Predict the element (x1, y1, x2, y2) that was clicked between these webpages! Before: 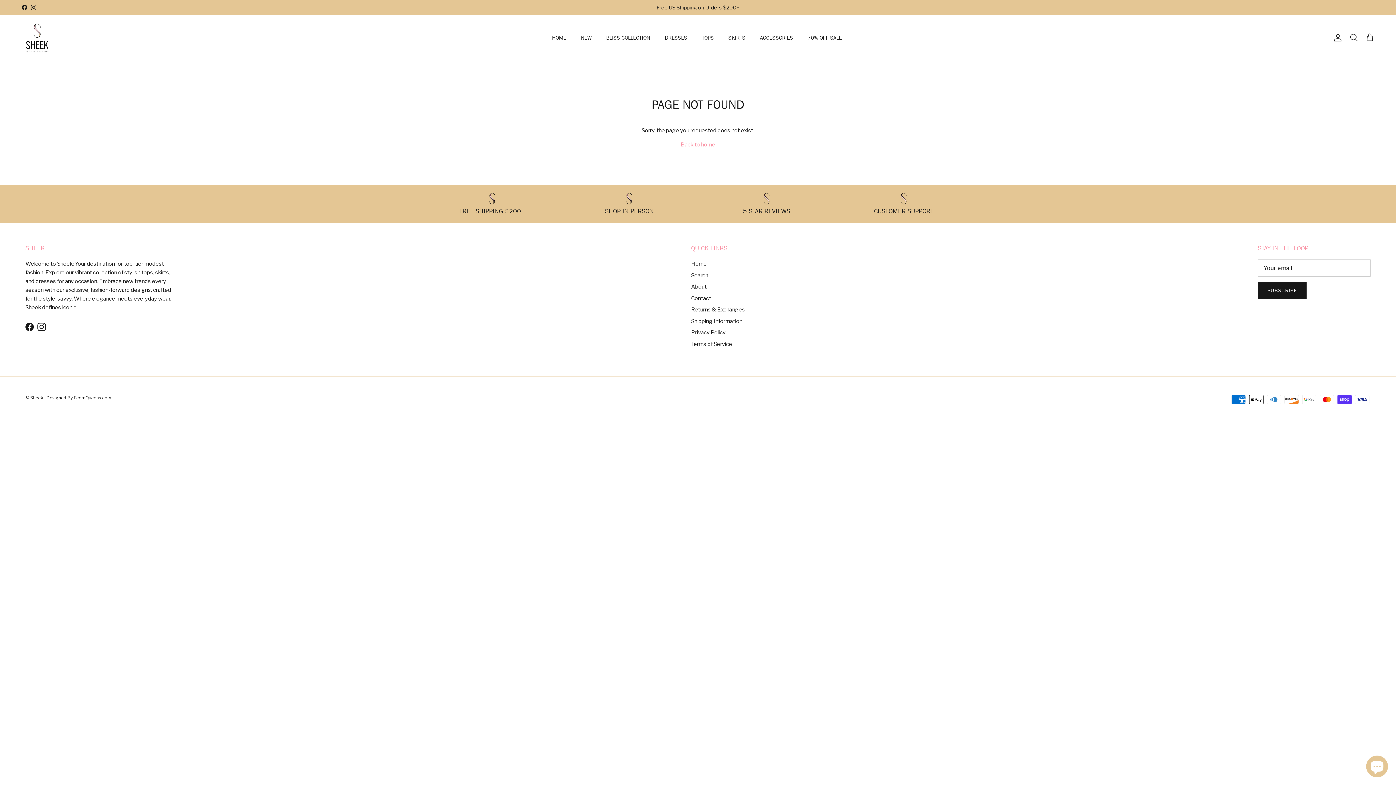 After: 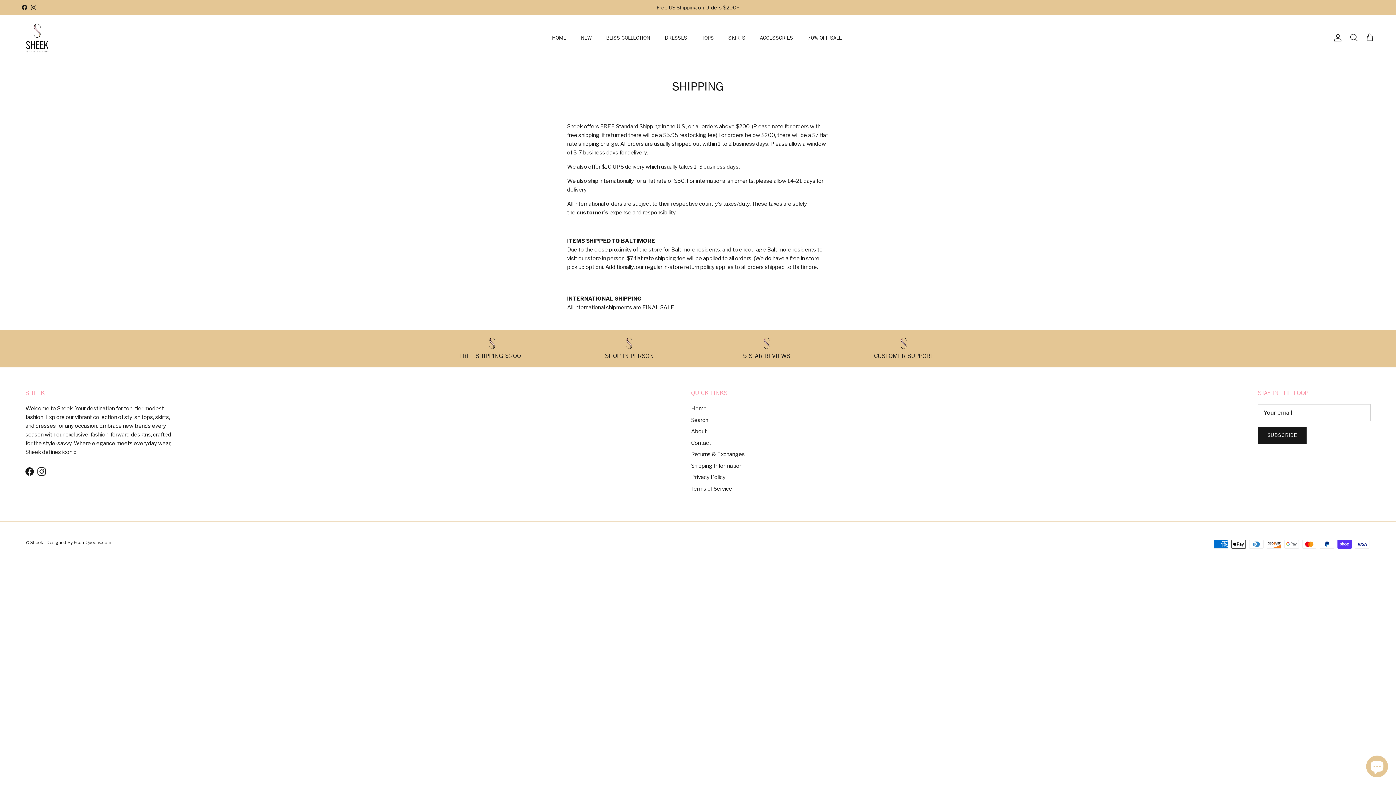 Action: bbox: (691, 318, 742, 324) label: Shipping Information